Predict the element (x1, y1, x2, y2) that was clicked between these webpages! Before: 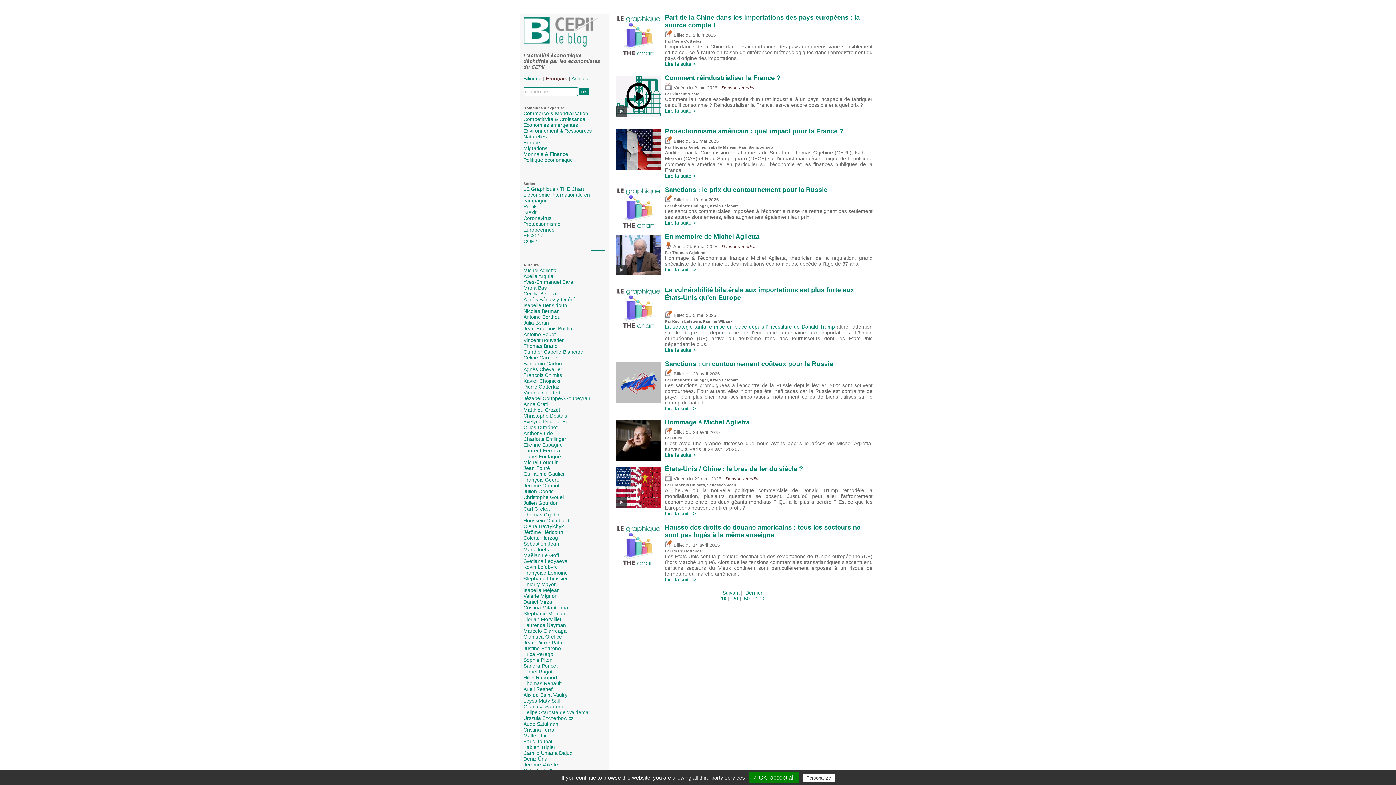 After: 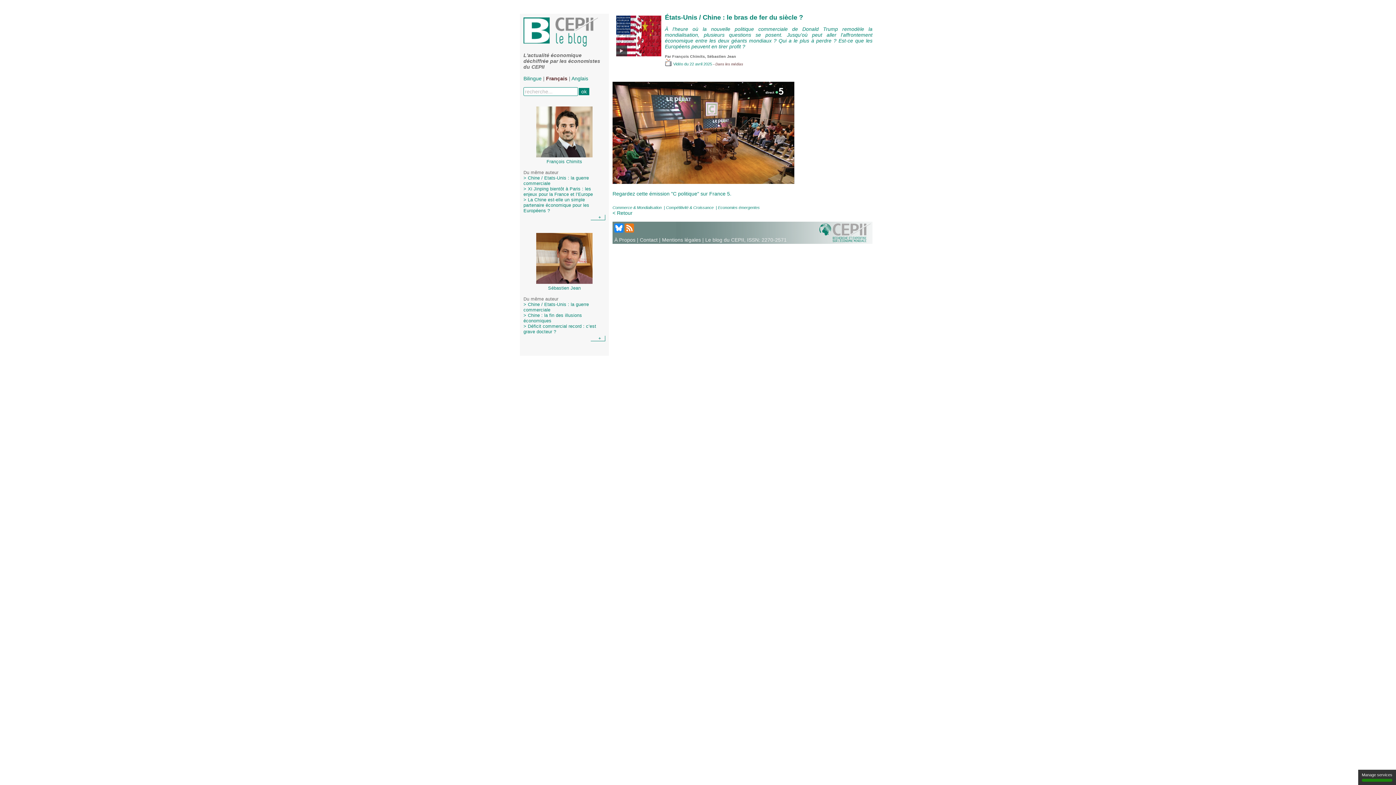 Action: label: Lire la suite > bbox: (665, 511, 696, 516)